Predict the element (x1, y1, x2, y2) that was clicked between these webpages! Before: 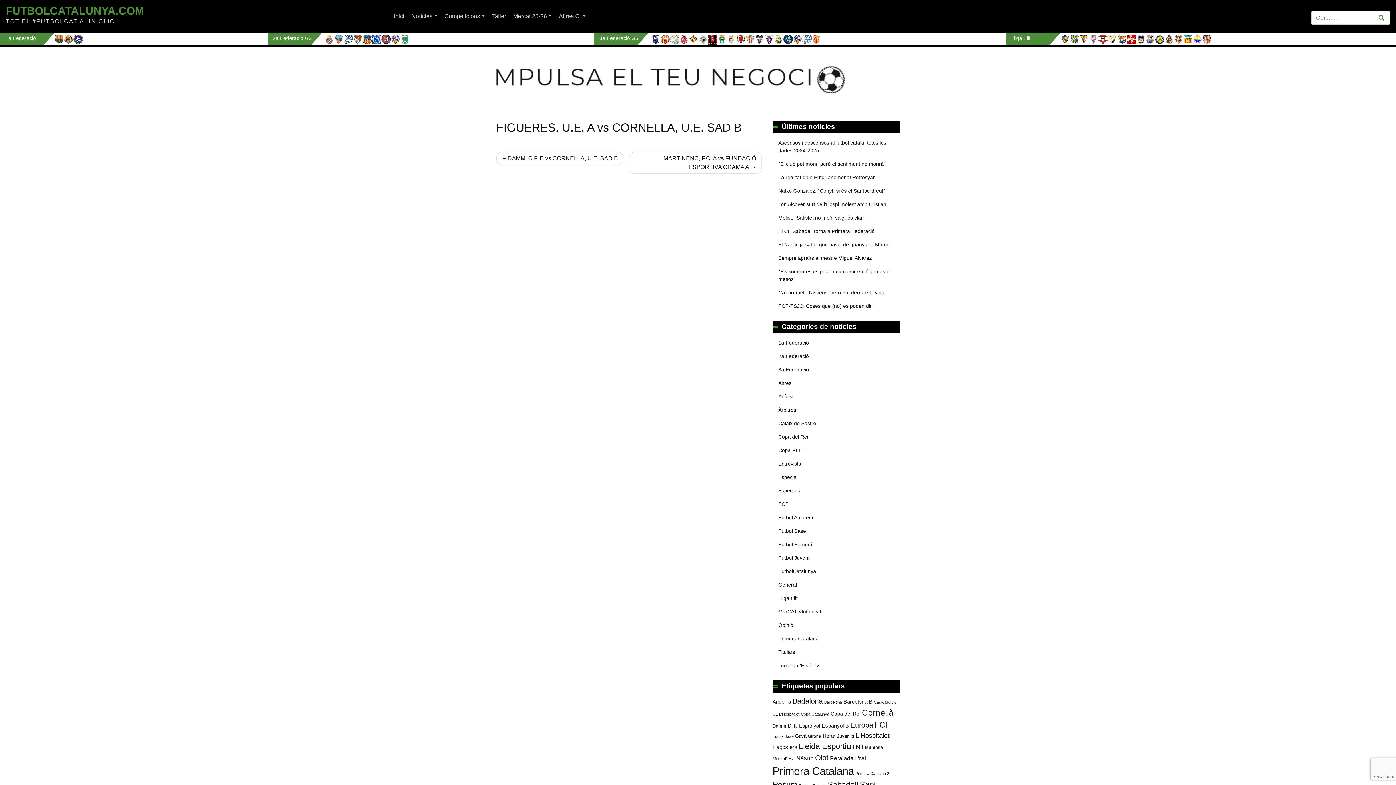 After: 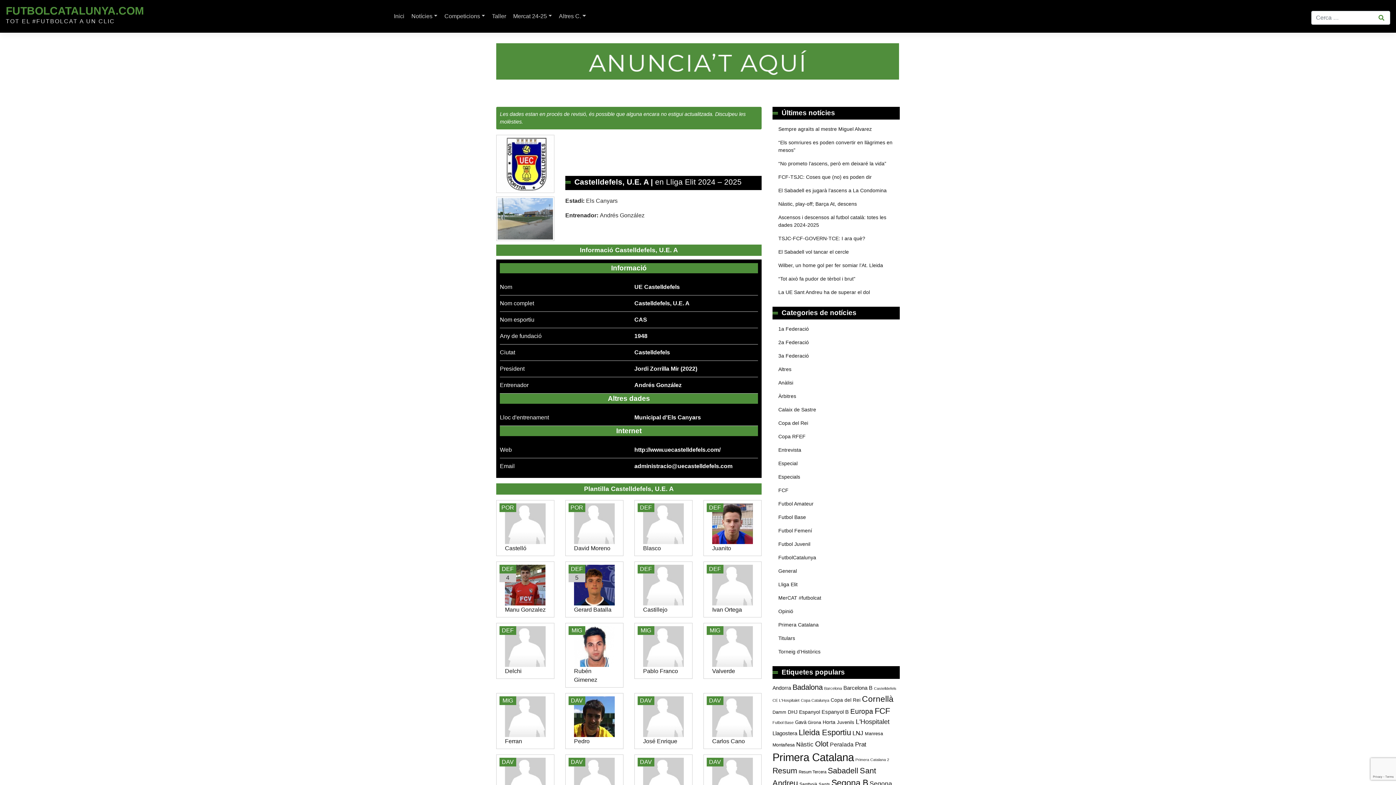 Action: bbox: (1136, 32, 1145, 45)